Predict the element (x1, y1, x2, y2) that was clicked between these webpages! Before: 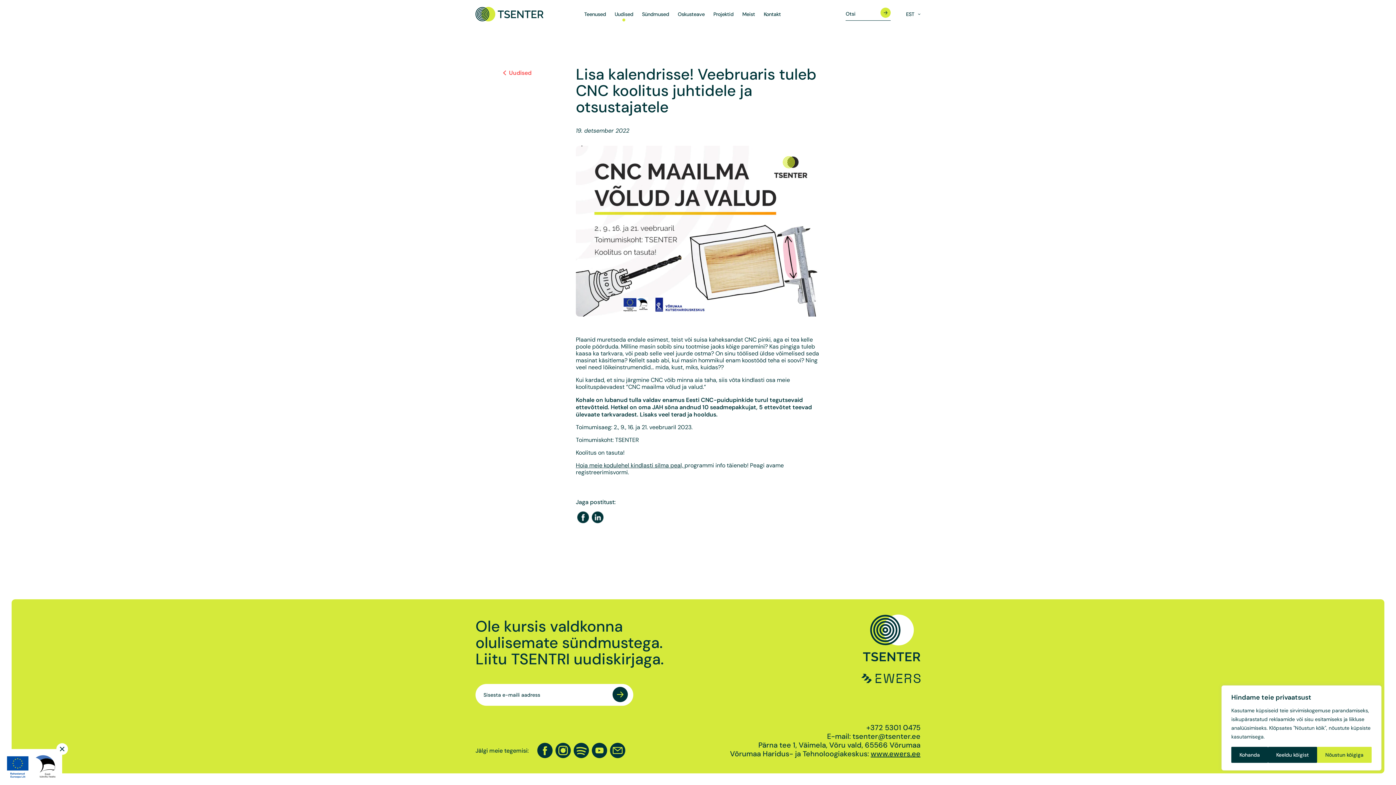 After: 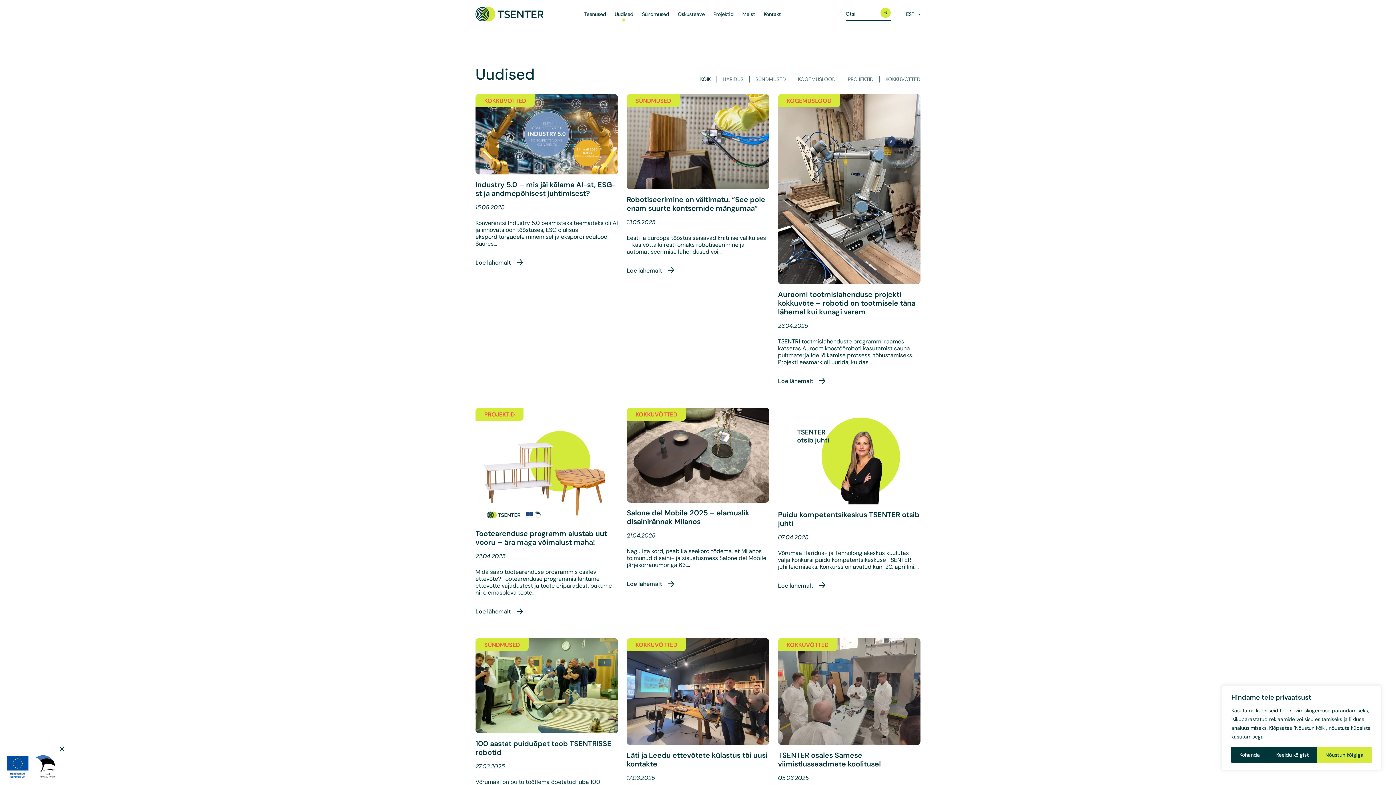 Action: bbox: (614, 11, 633, 17) label: Uudised